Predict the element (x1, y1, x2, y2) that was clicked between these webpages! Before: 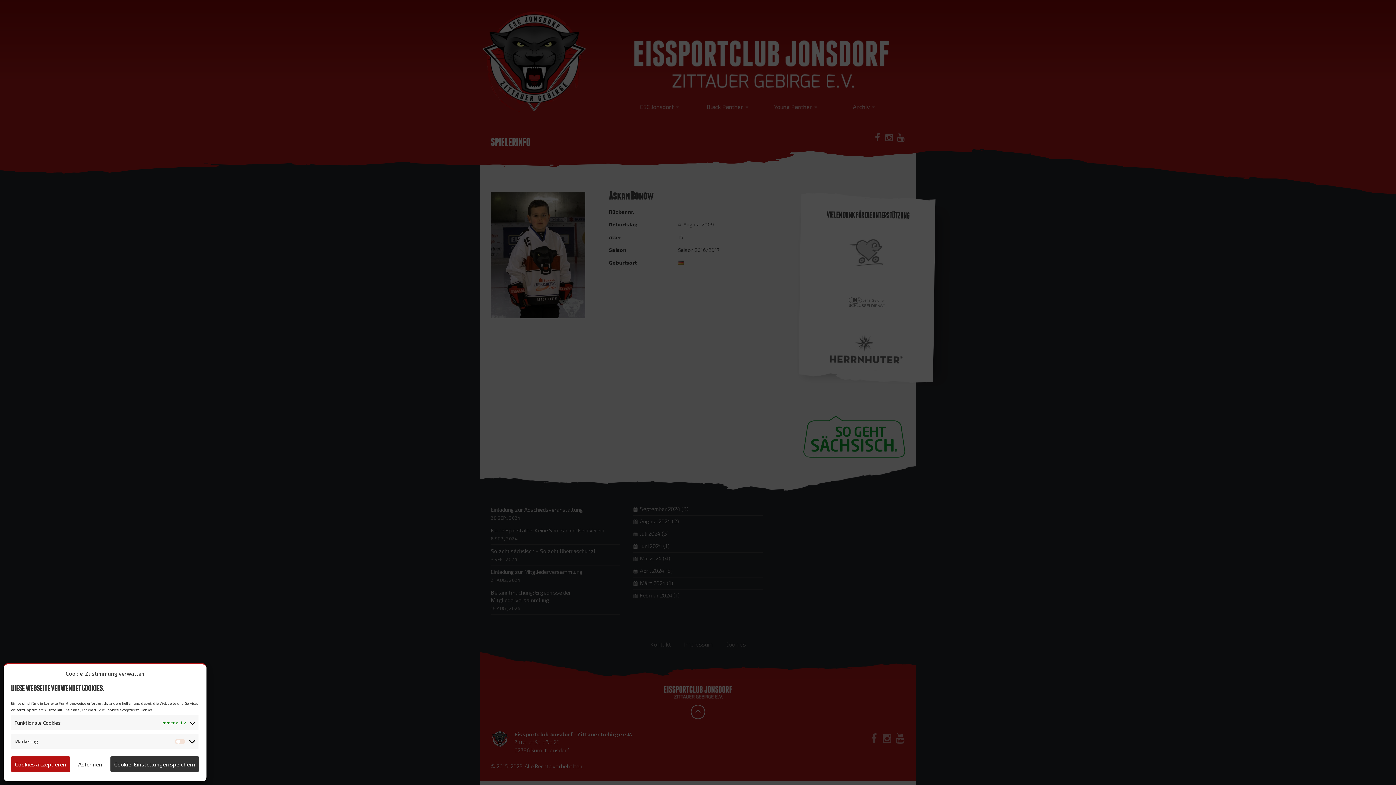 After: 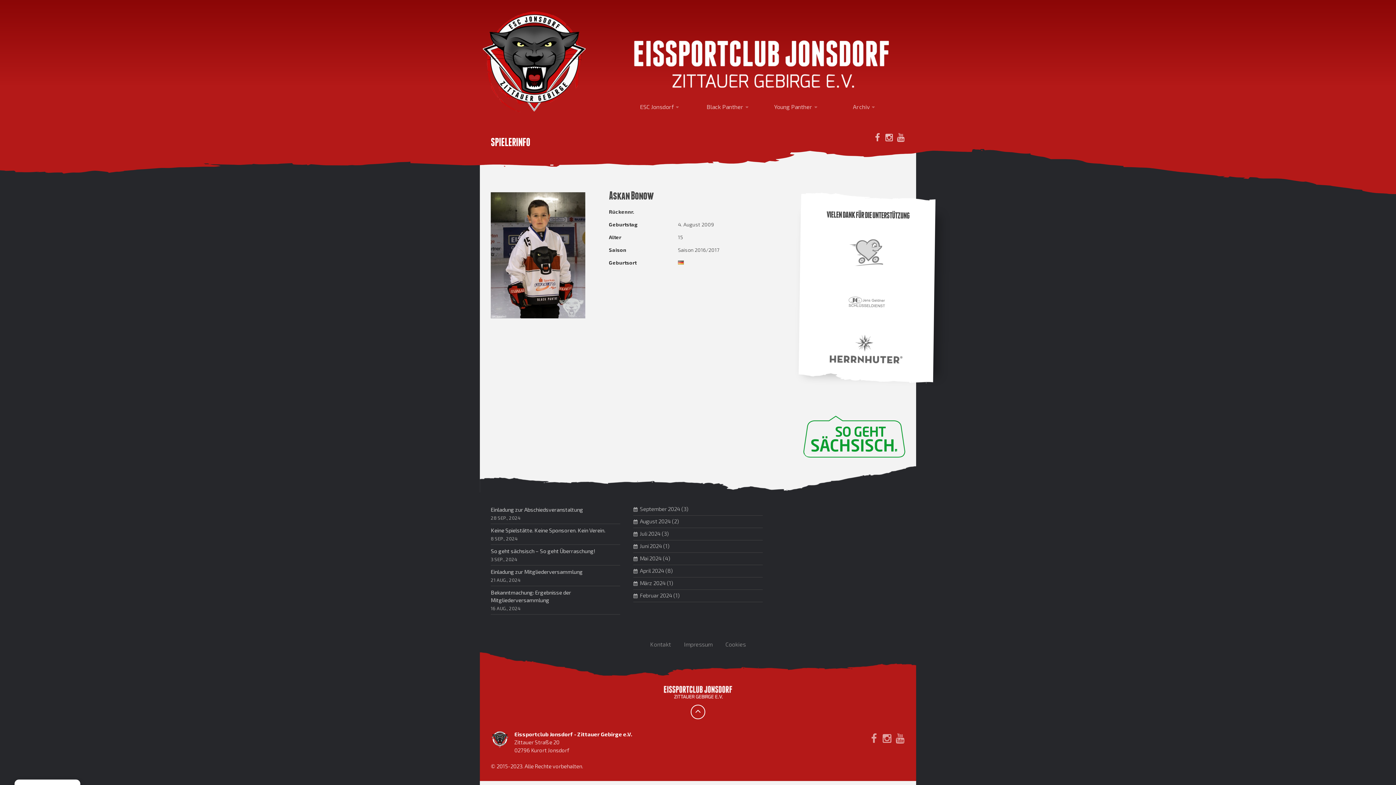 Action: bbox: (10, 756, 70, 772) label: Cookies akzeptieren